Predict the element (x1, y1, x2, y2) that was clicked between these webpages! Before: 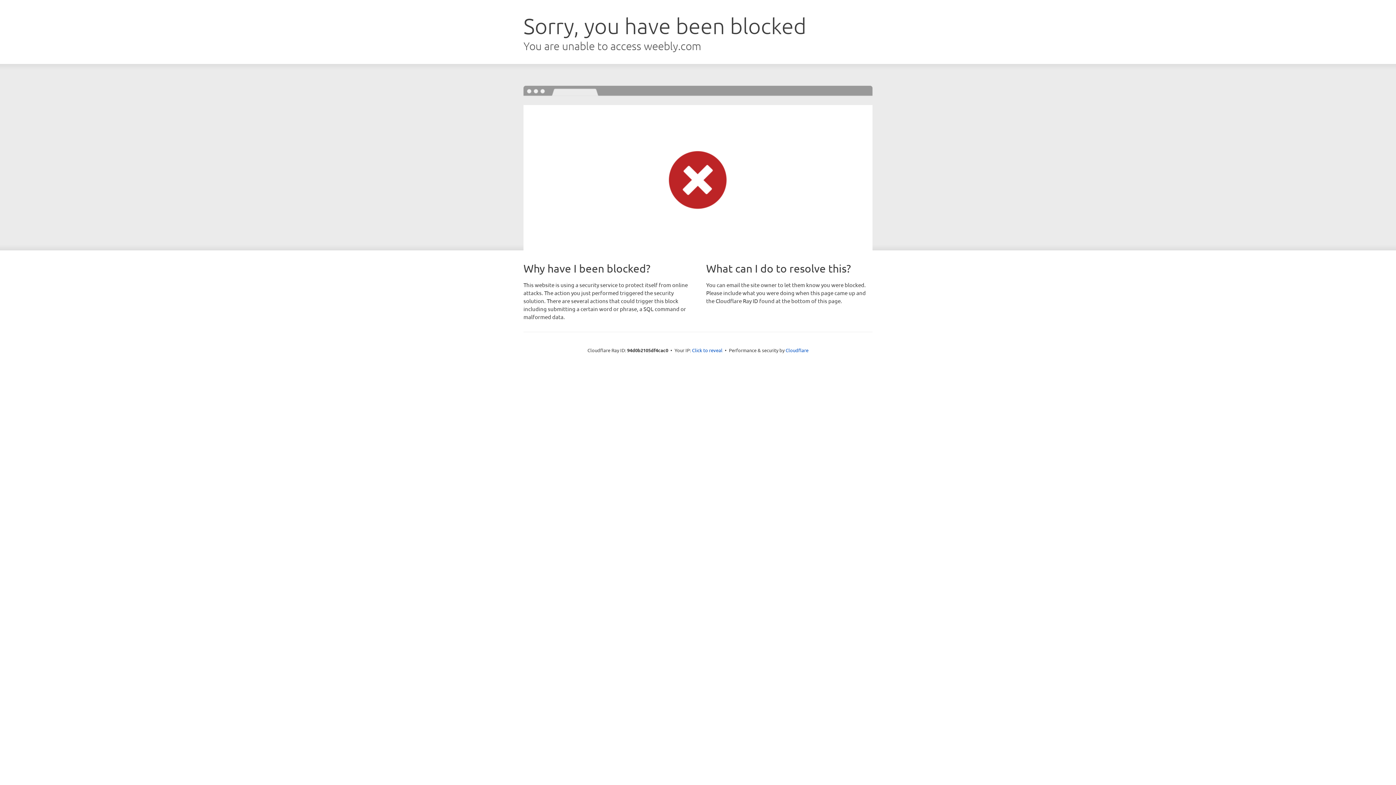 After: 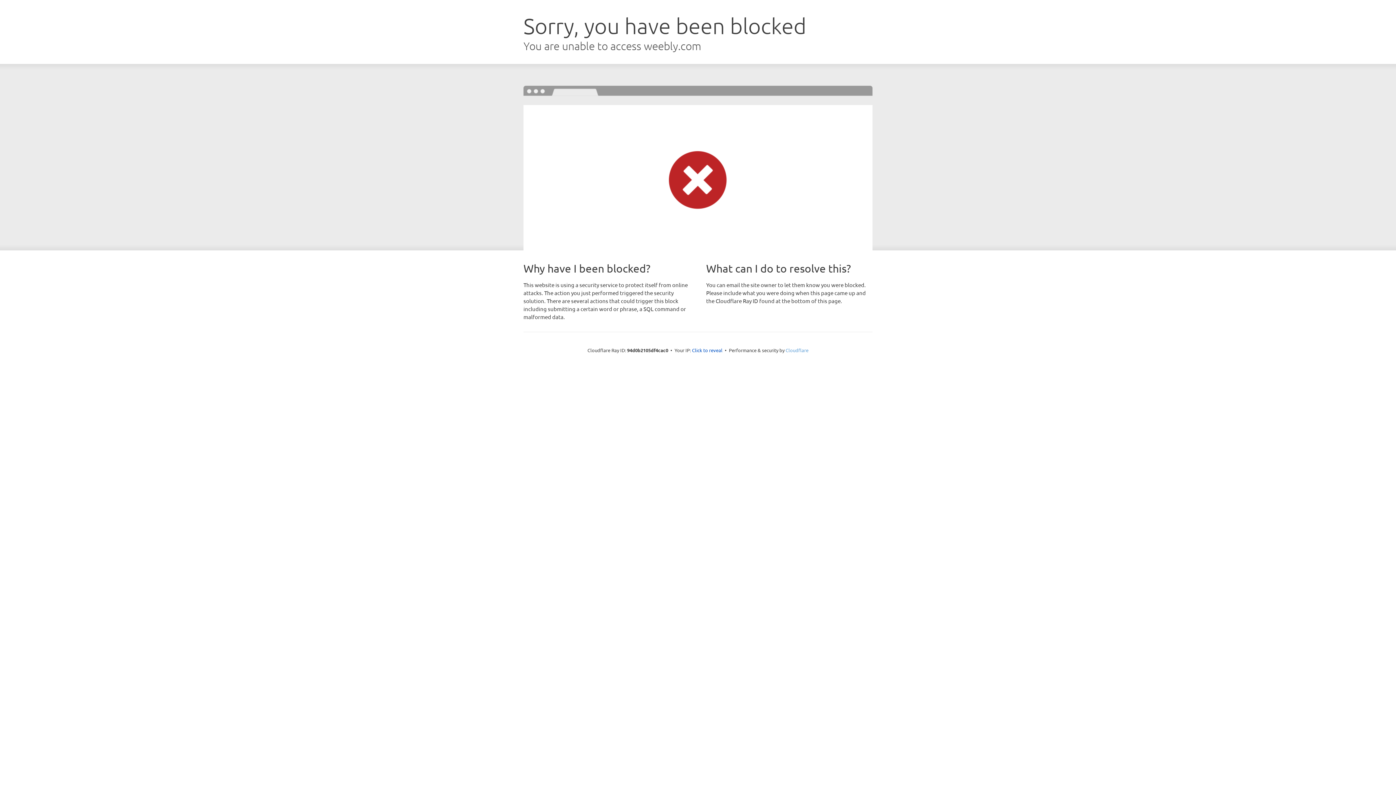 Action: label: Cloudflare bbox: (785, 347, 808, 353)